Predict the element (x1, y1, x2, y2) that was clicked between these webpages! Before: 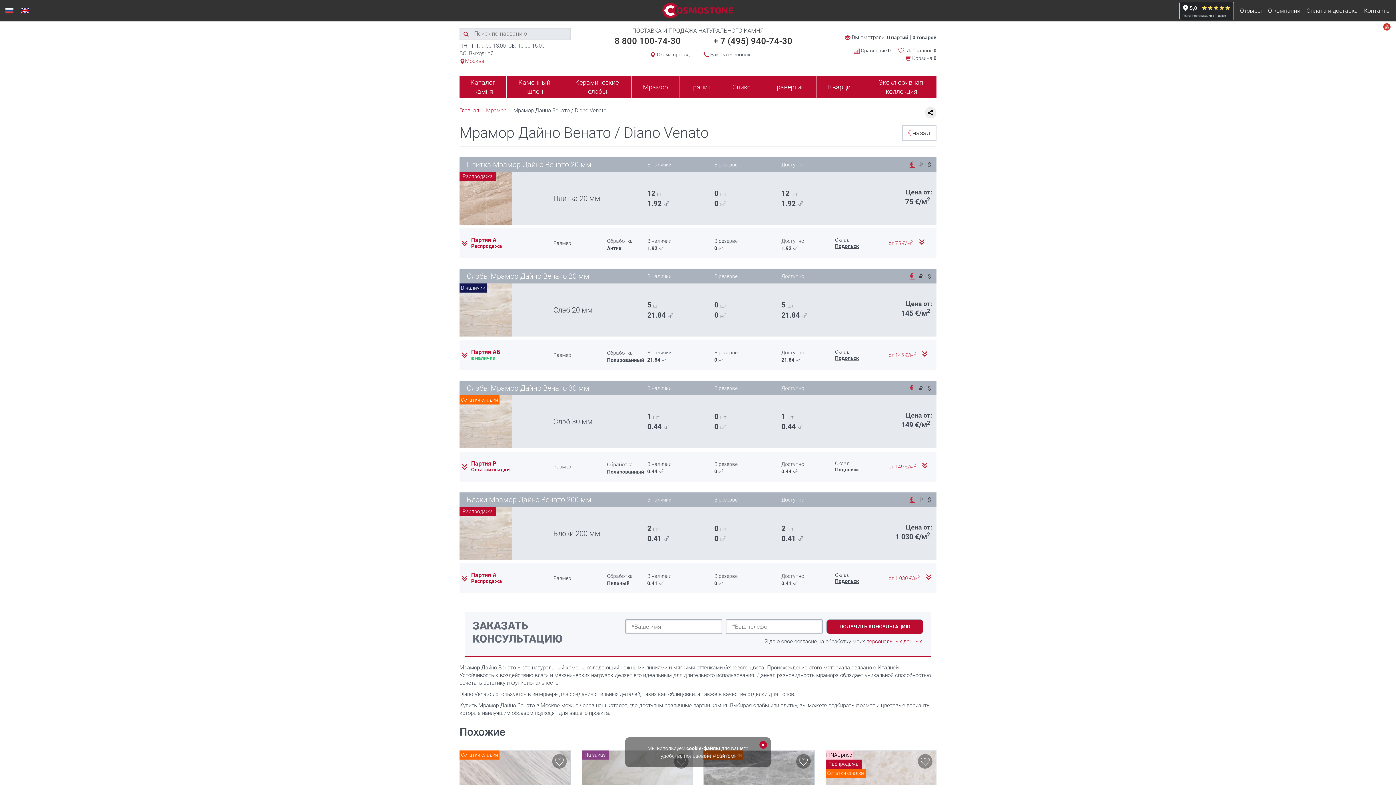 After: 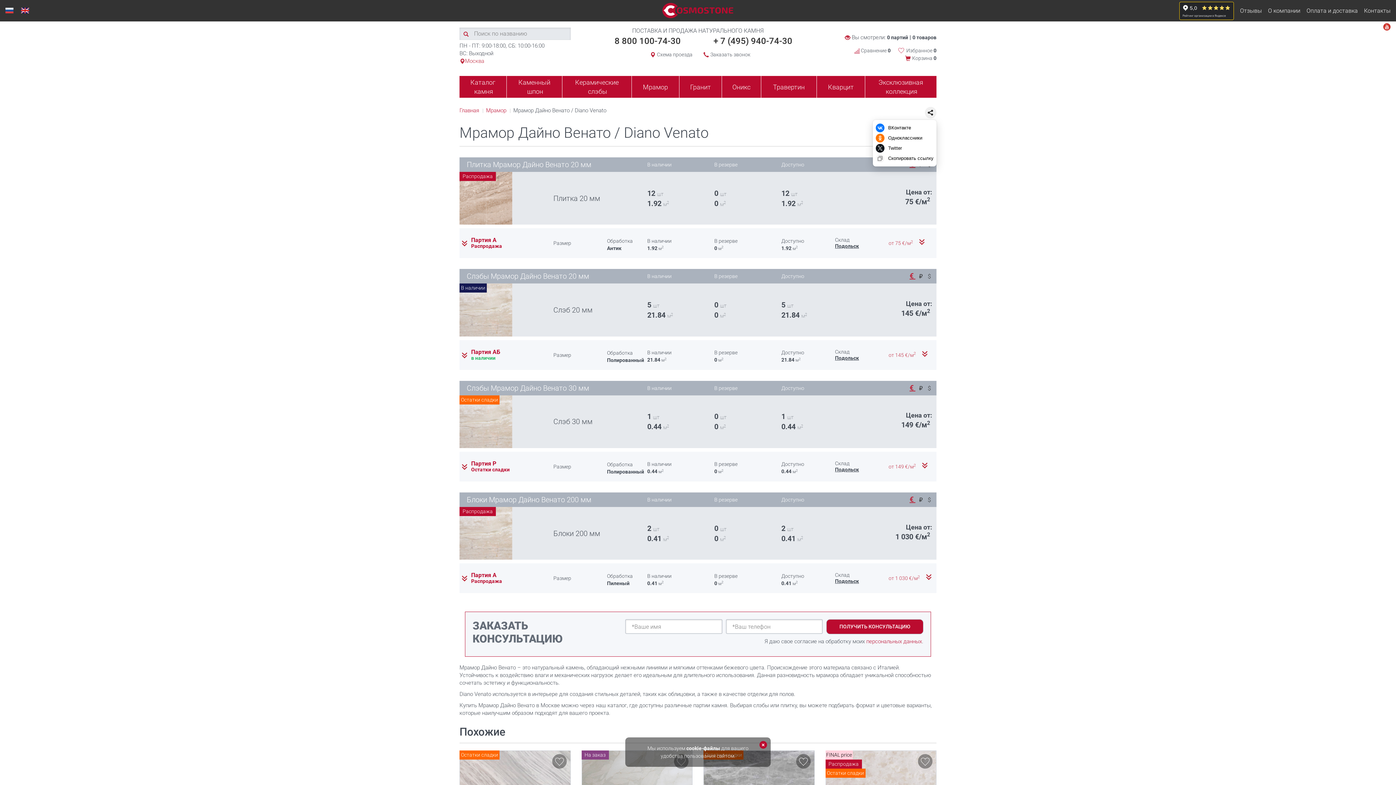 Action: bbox: (925, 106, 936, 118)